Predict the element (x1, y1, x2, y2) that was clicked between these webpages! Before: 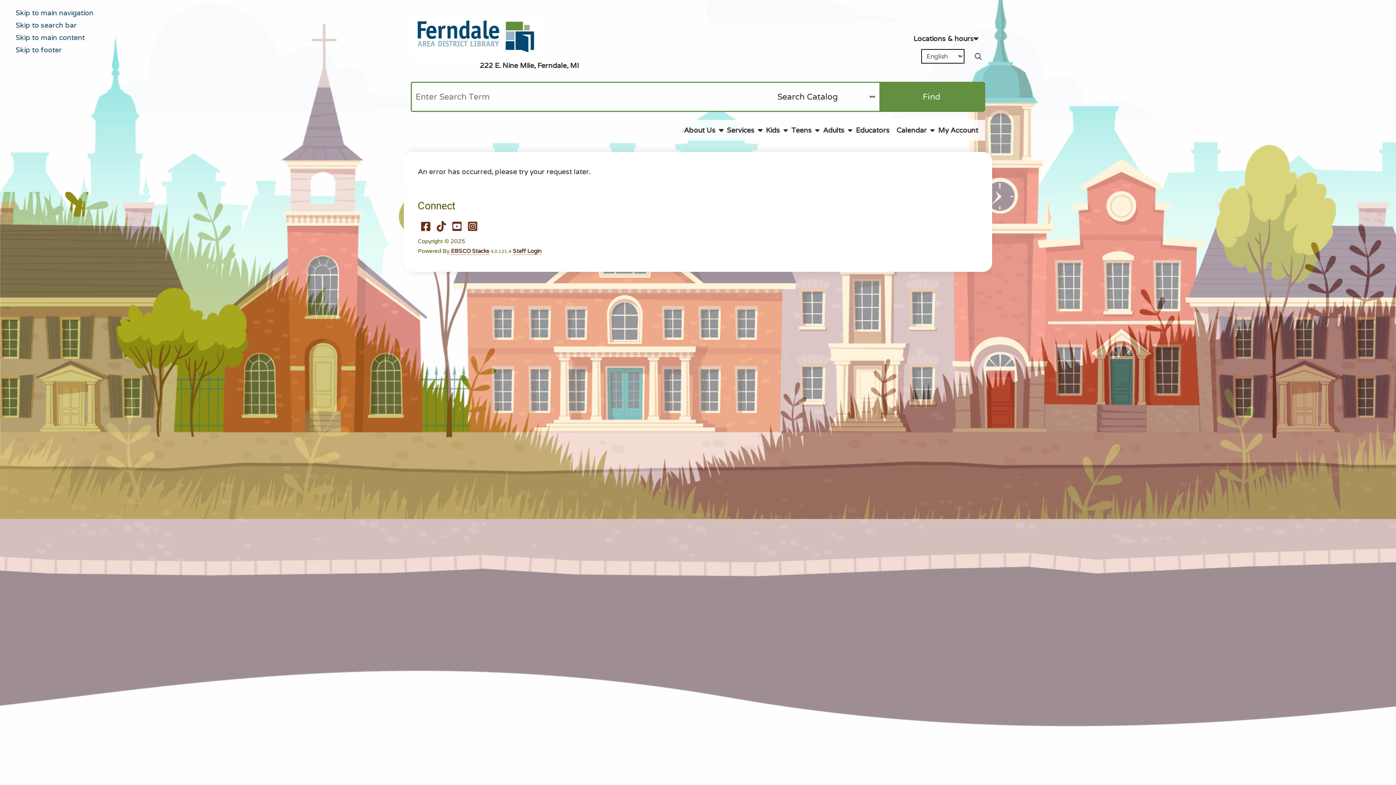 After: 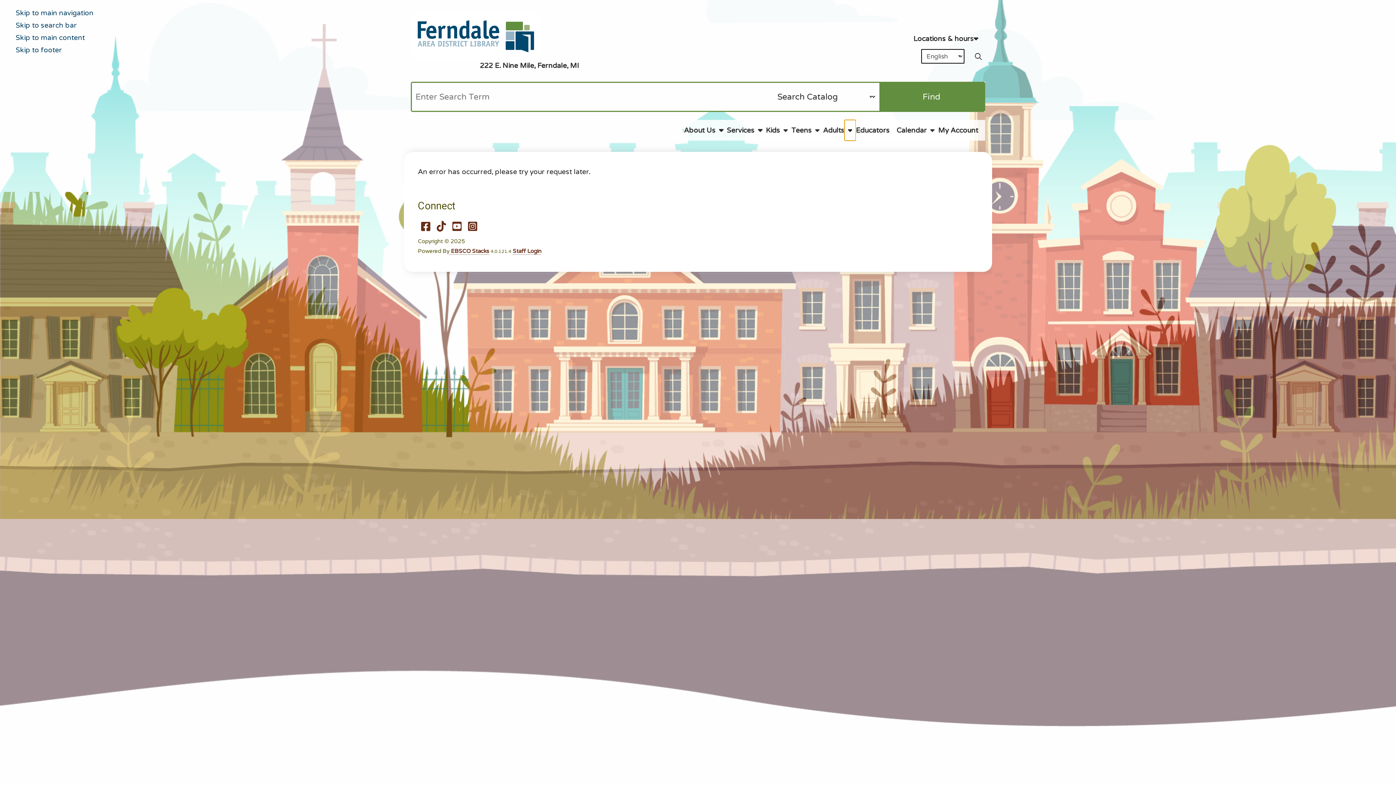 Action: bbox: (844, 119, 856, 140) label: show submenu